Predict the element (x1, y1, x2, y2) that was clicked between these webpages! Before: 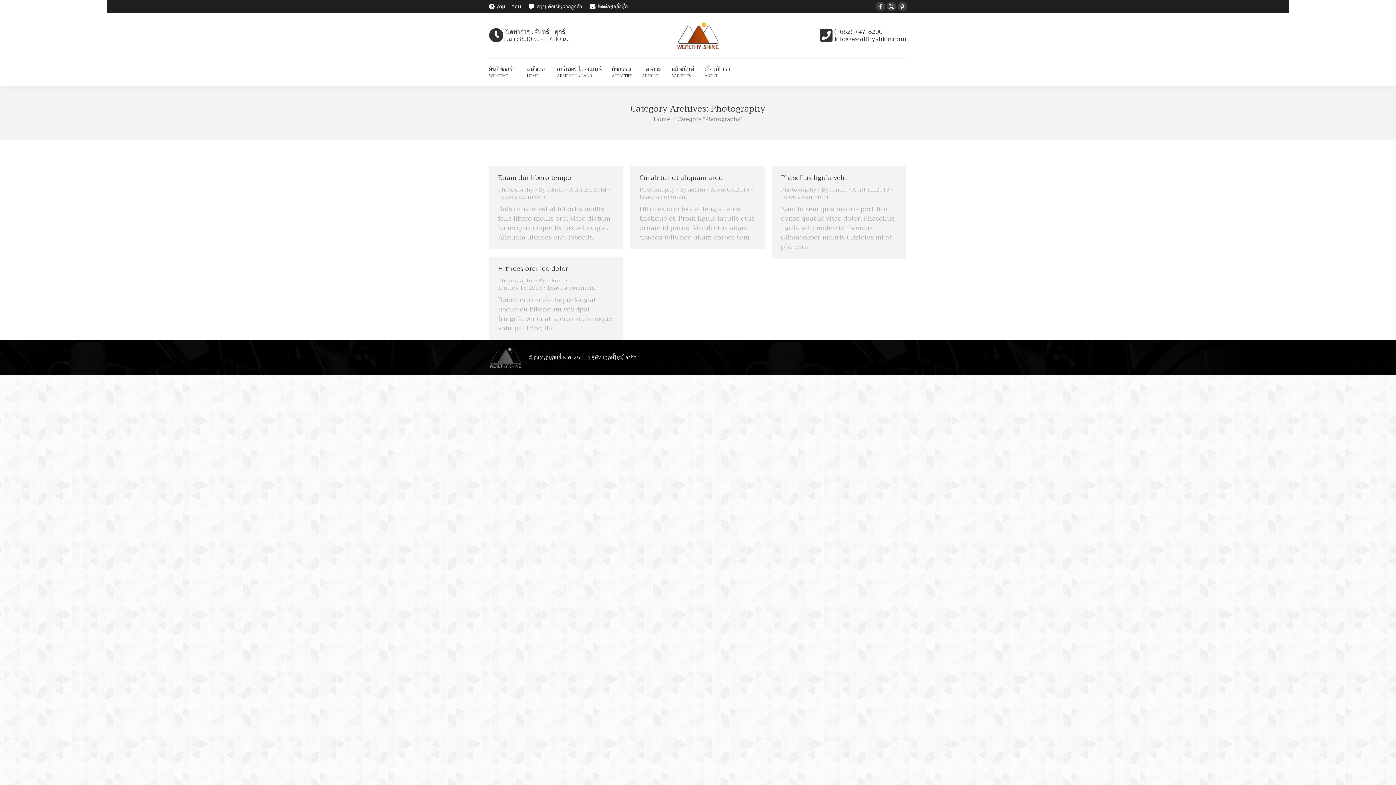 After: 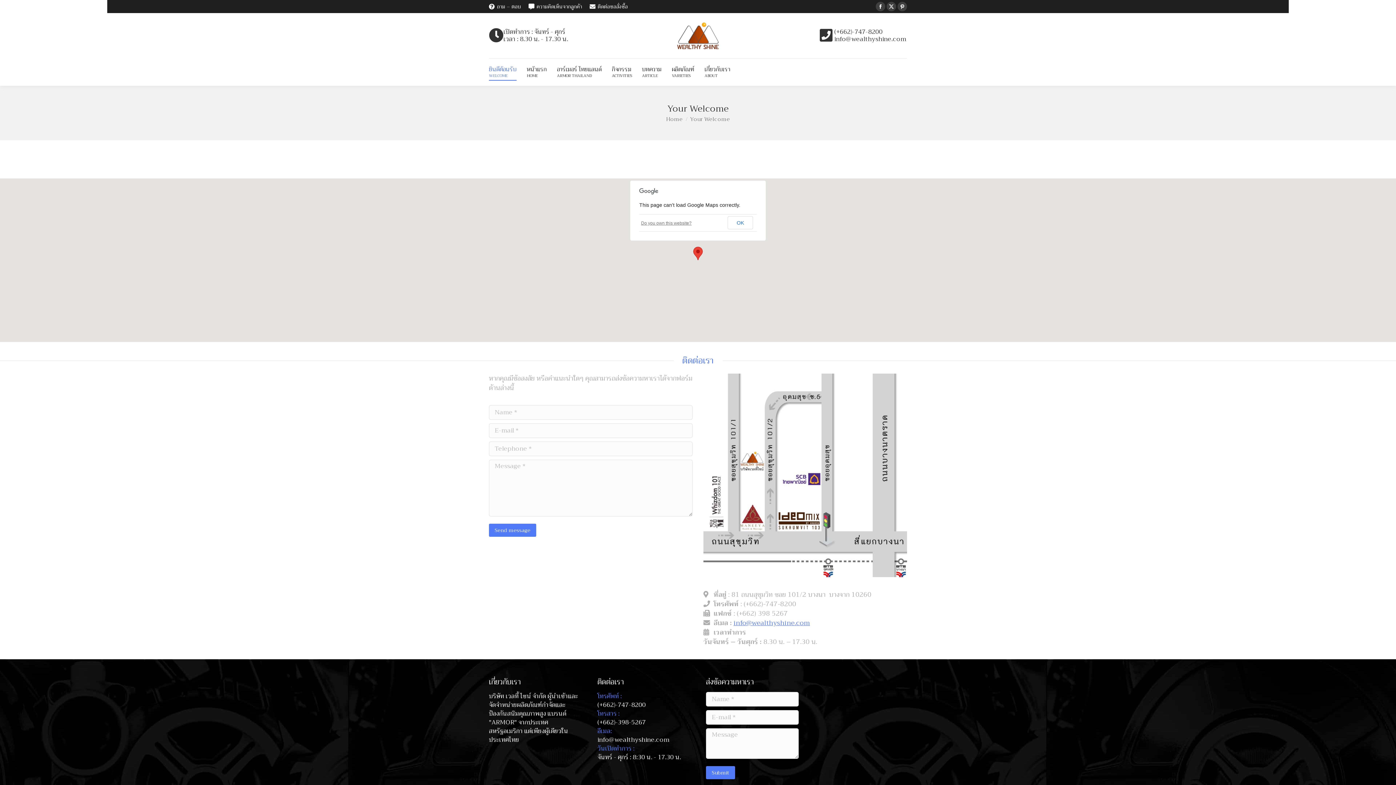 Action: label: ยินดีต้อนรับ
WELCOME bbox: (489, 64, 516, 80)